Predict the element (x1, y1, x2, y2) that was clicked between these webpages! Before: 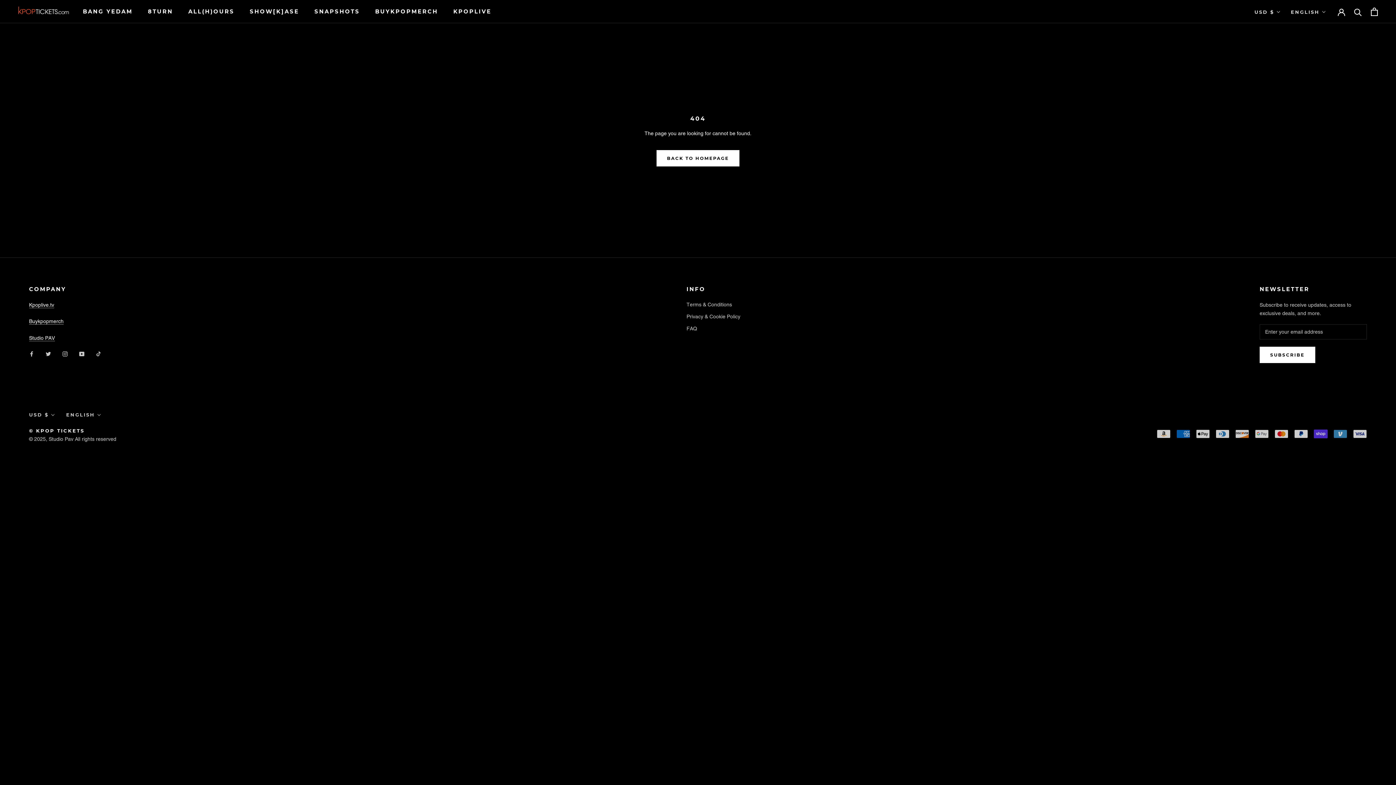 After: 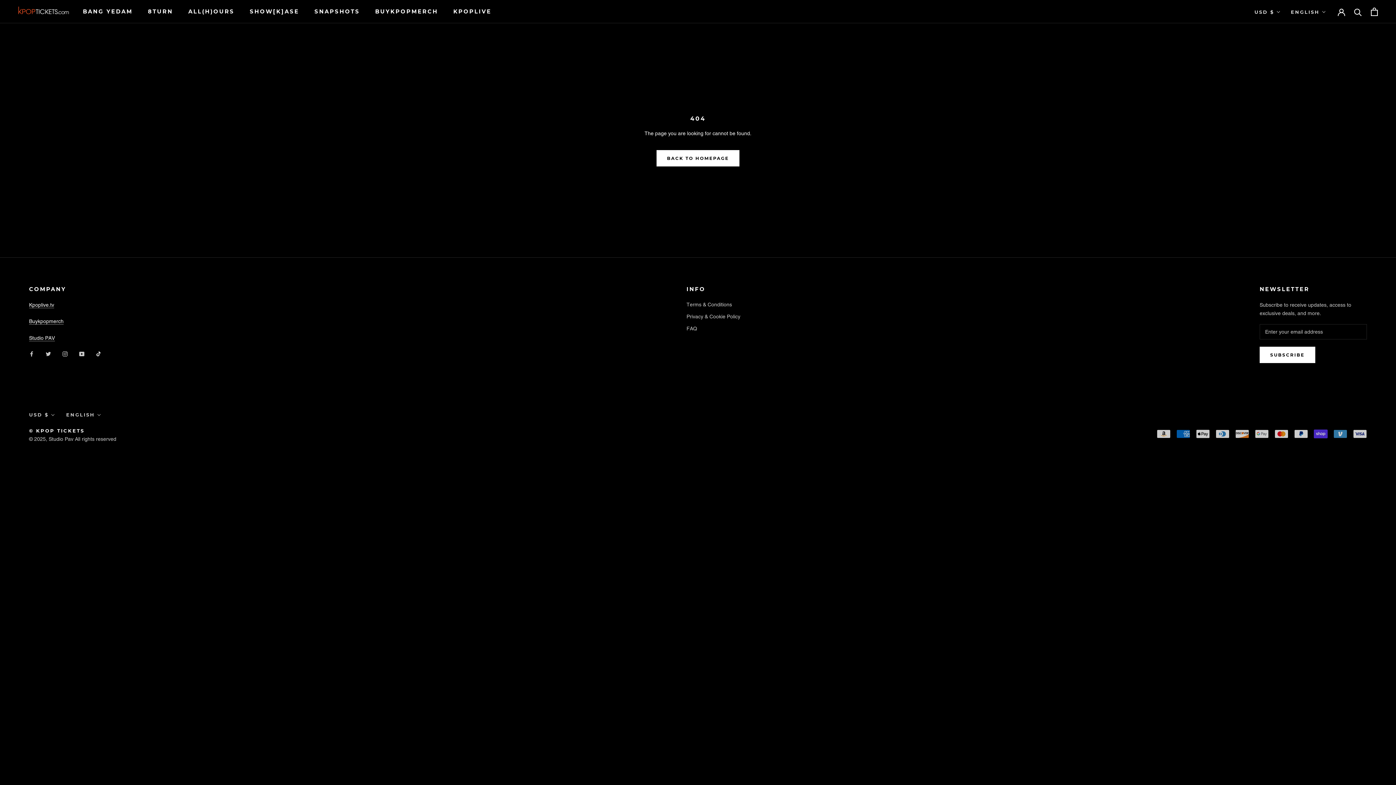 Action: label: TikTok bbox: (96, 349, 101, 358)